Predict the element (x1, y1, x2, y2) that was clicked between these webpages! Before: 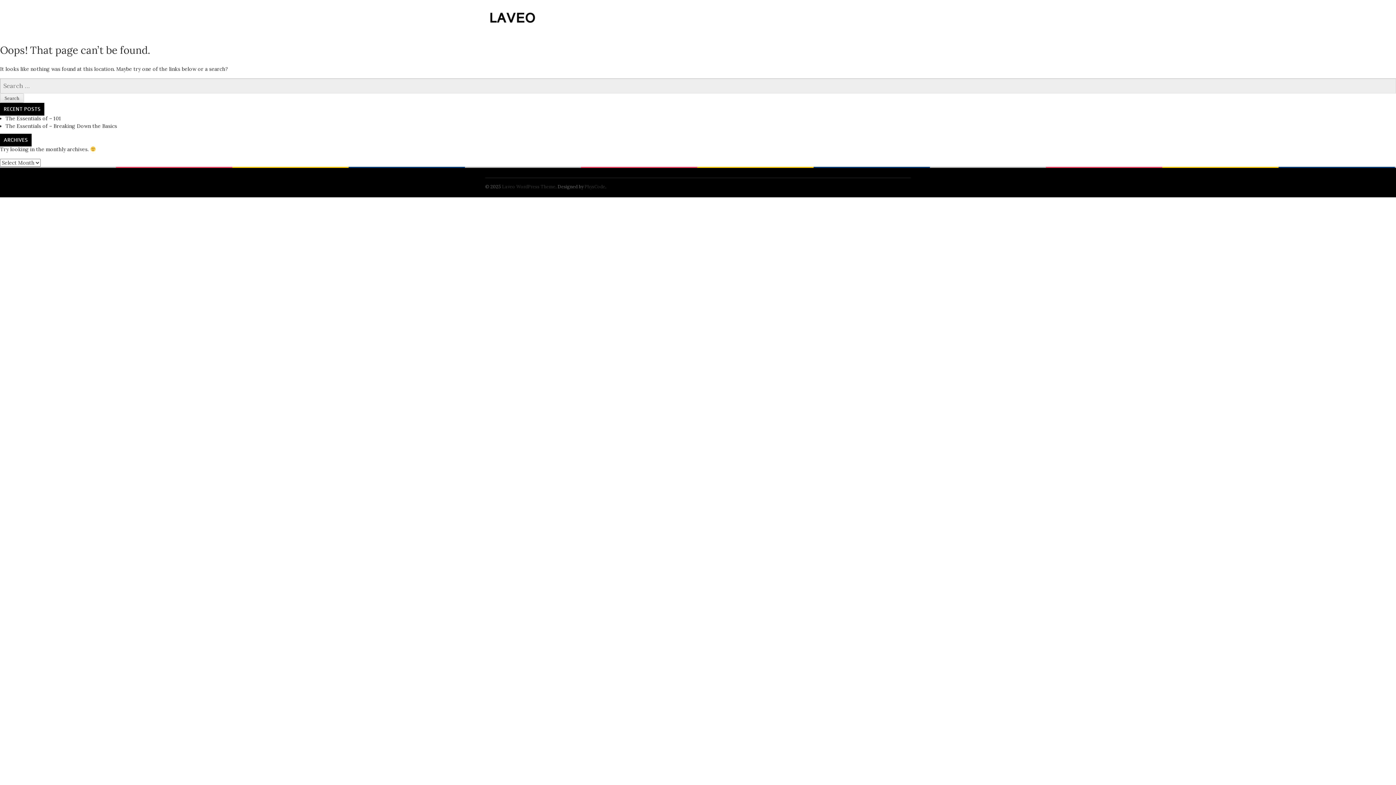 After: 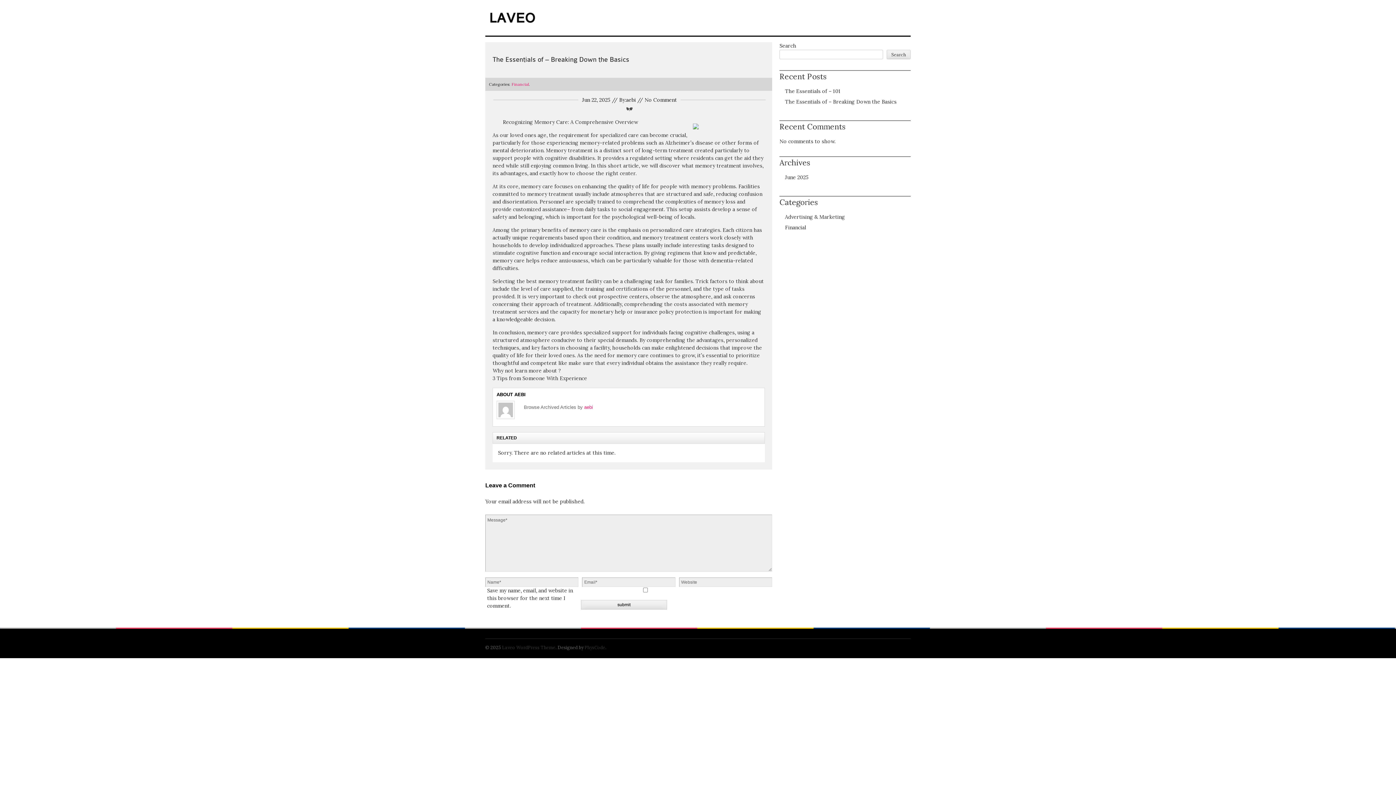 Action: label: The Essentials of – Breaking Down the Basics bbox: (5, 122, 117, 129)